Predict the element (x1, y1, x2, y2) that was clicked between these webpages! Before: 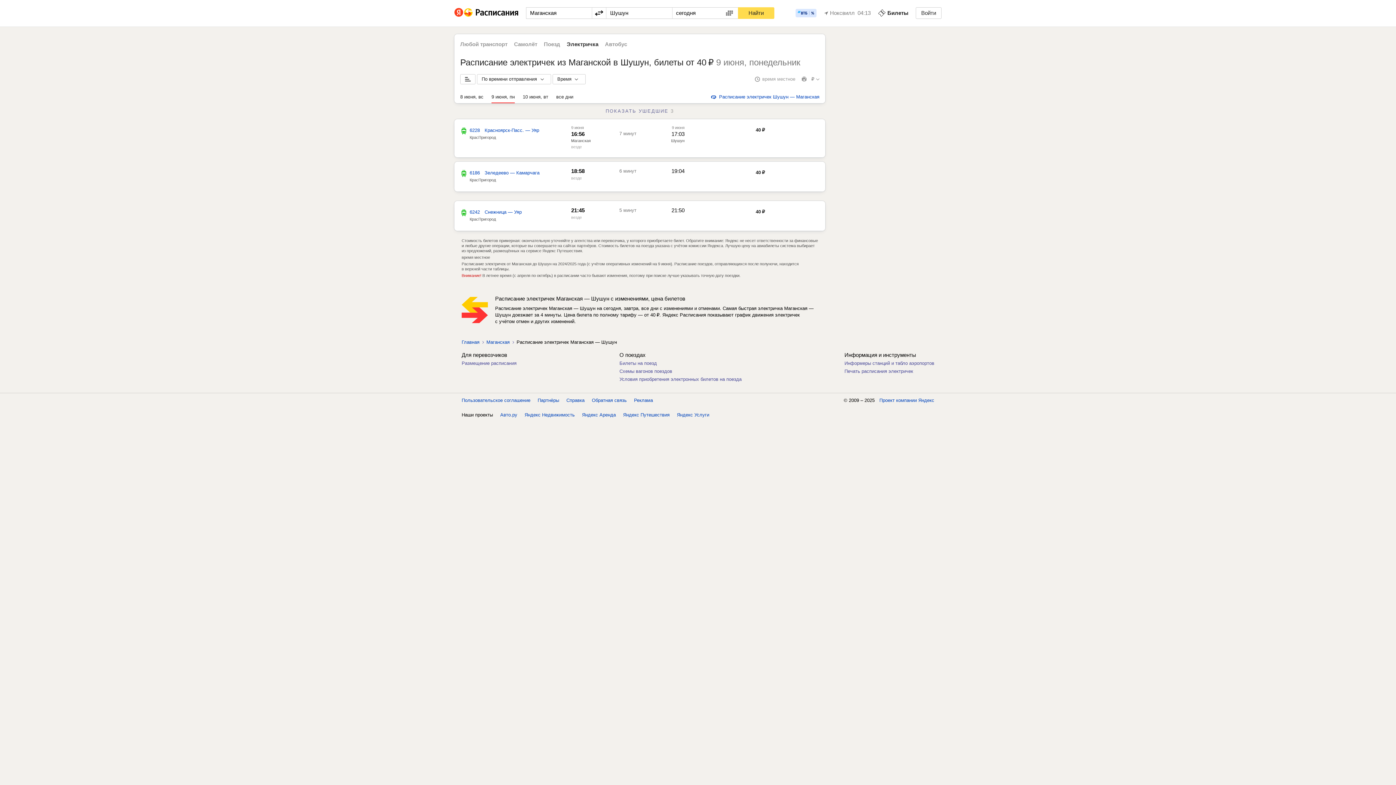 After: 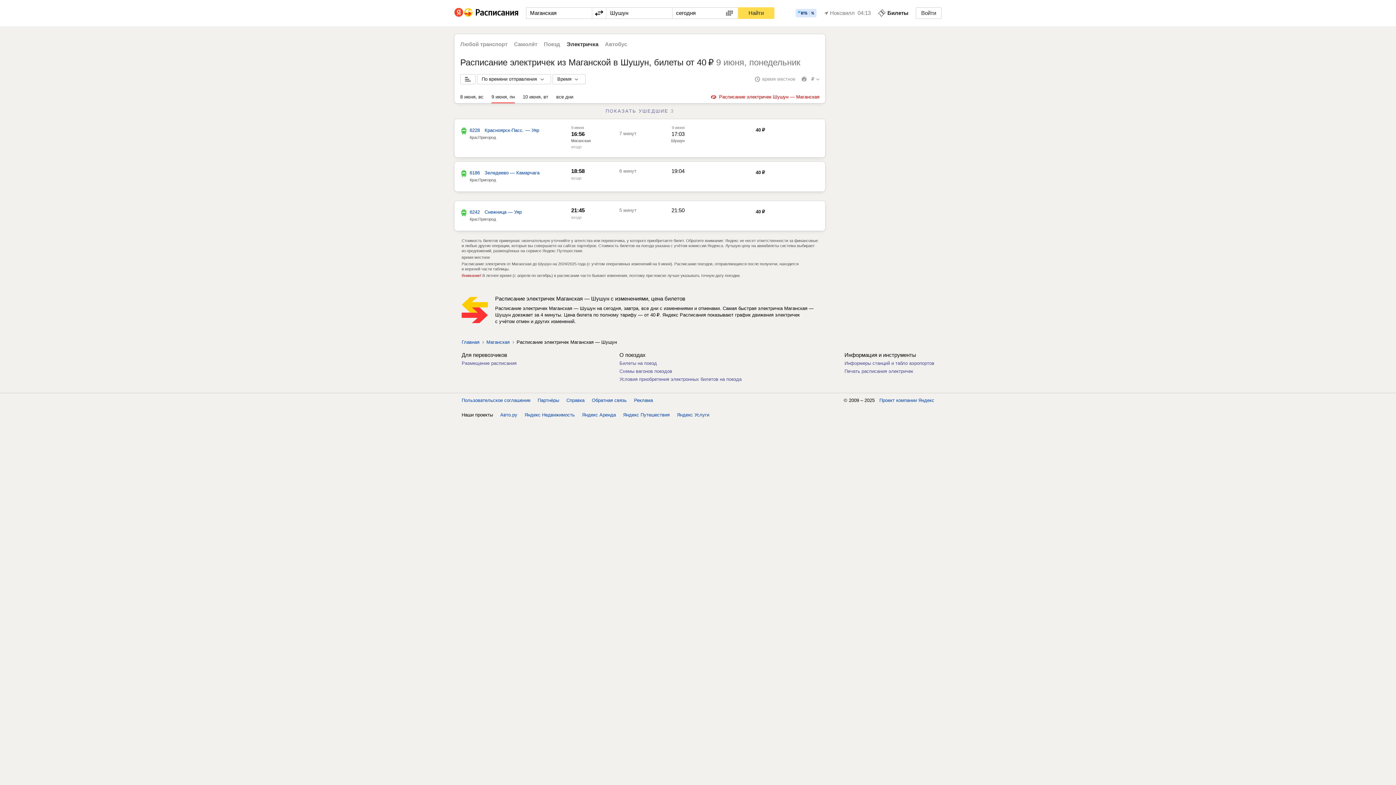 Action: bbox: (711, 94, 819, 99) label: Расписание электричек Шушун — Маганская